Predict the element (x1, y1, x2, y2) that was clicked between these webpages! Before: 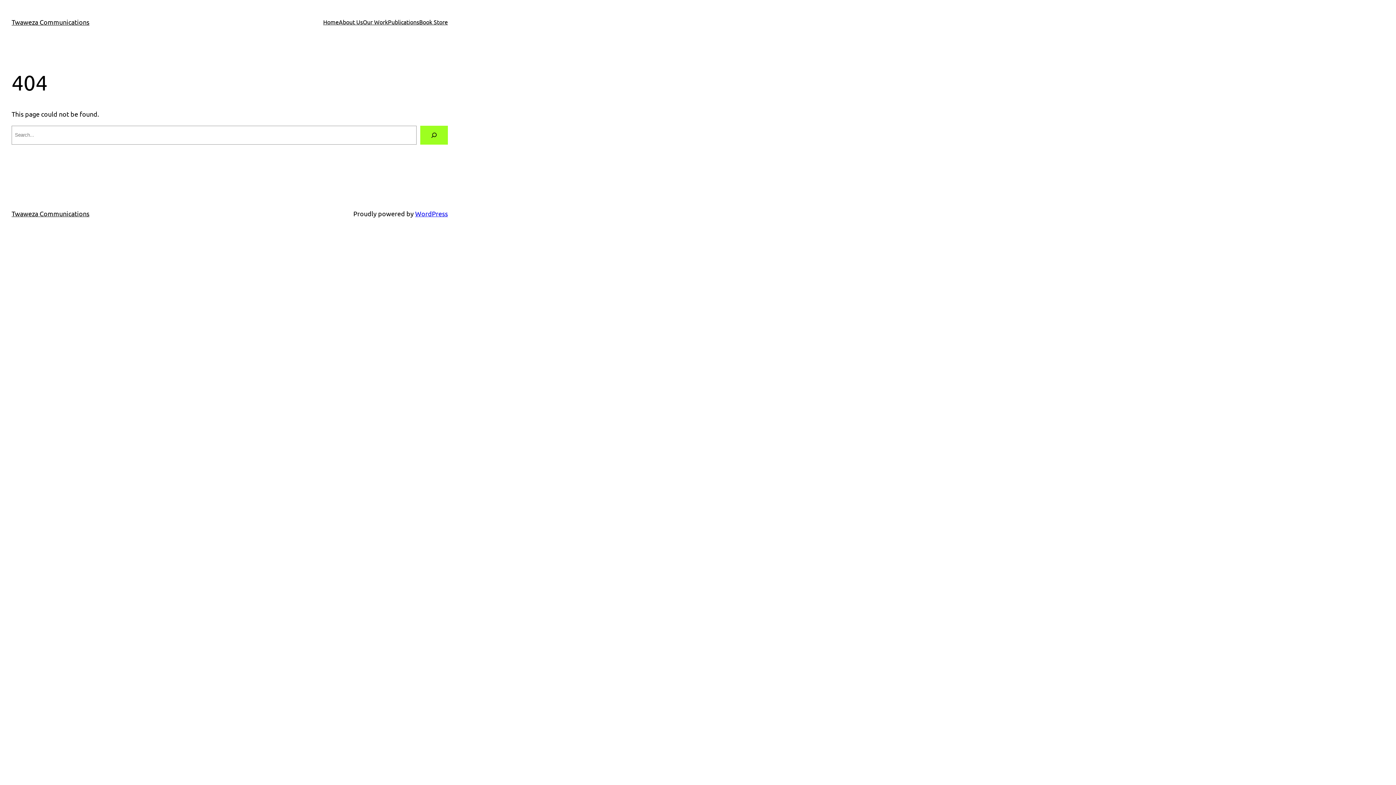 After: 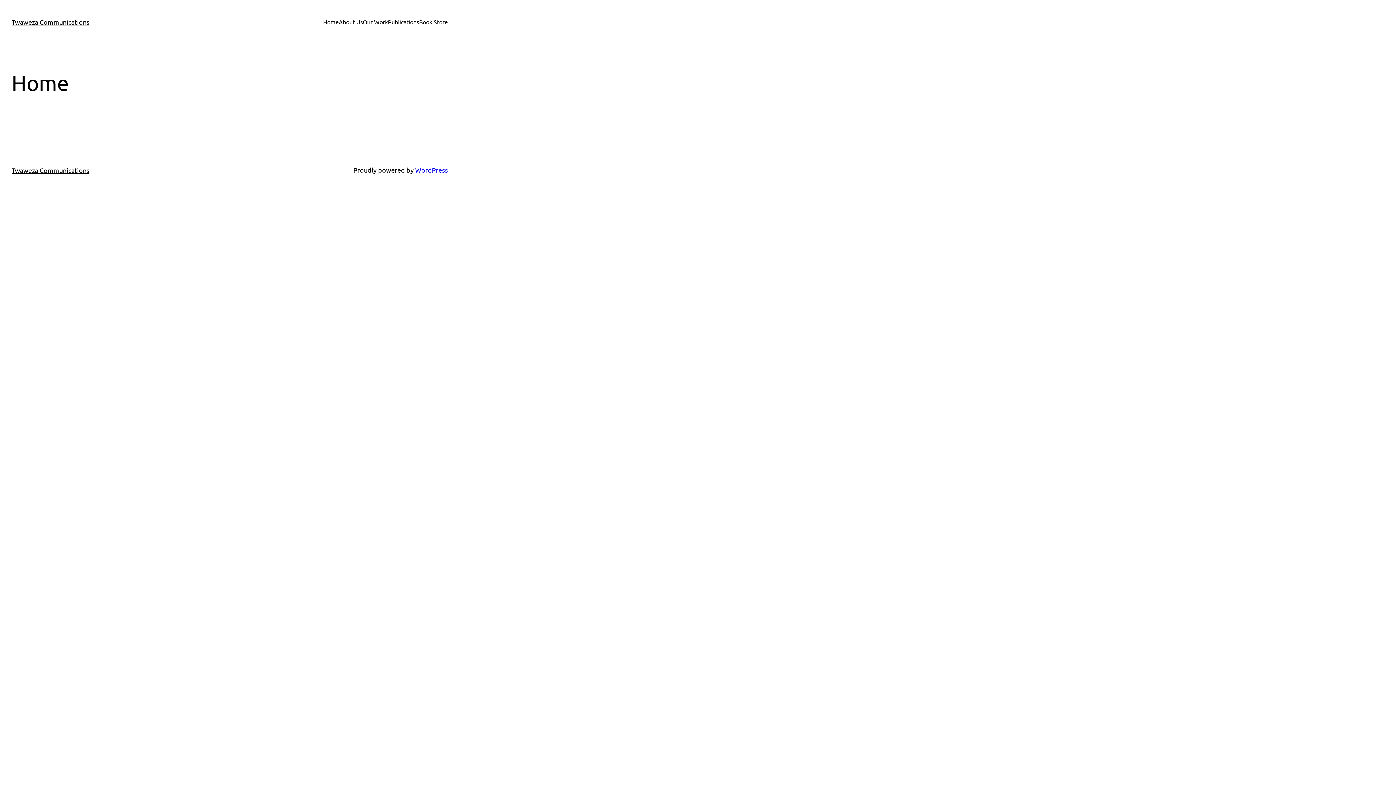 Action: bbox: (11, 18, 89, 25) label: Twaweza Communications